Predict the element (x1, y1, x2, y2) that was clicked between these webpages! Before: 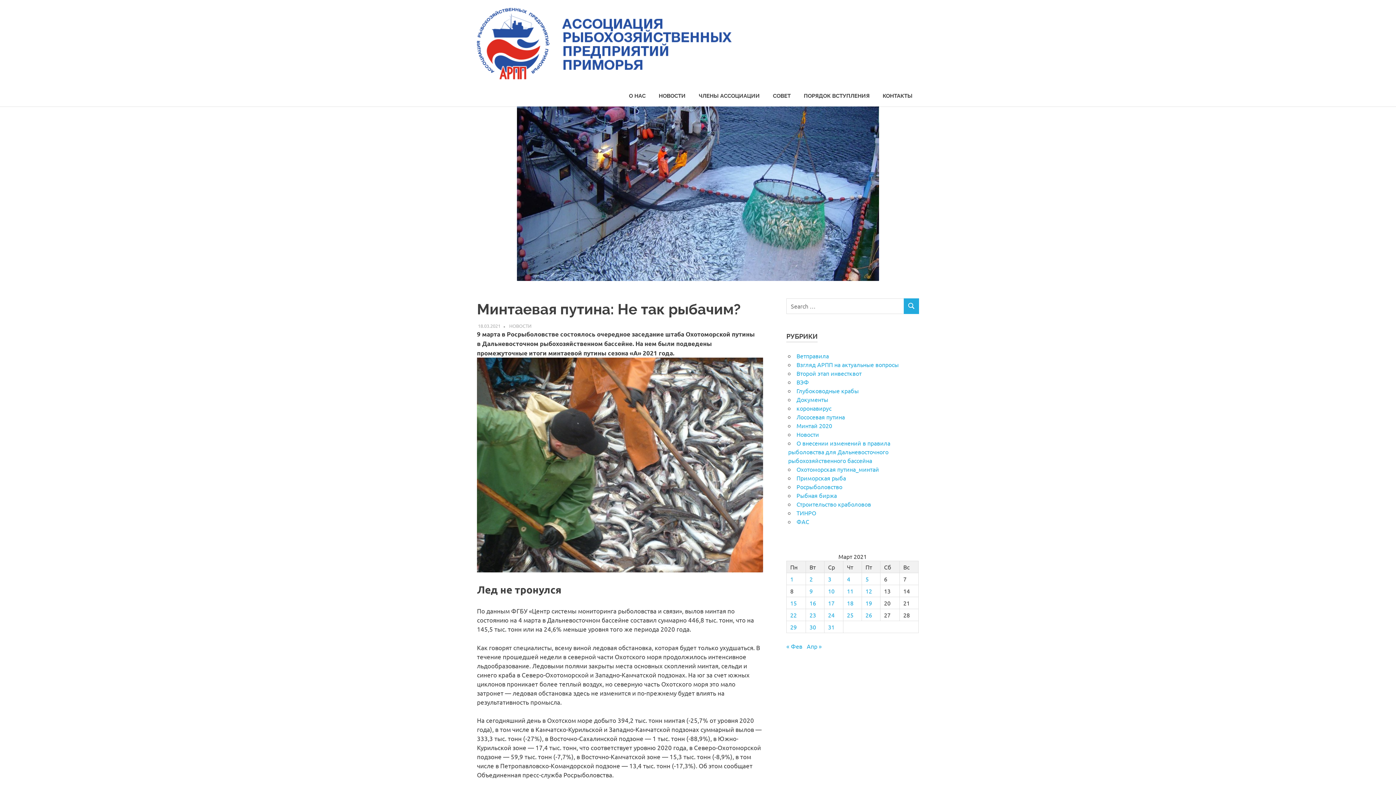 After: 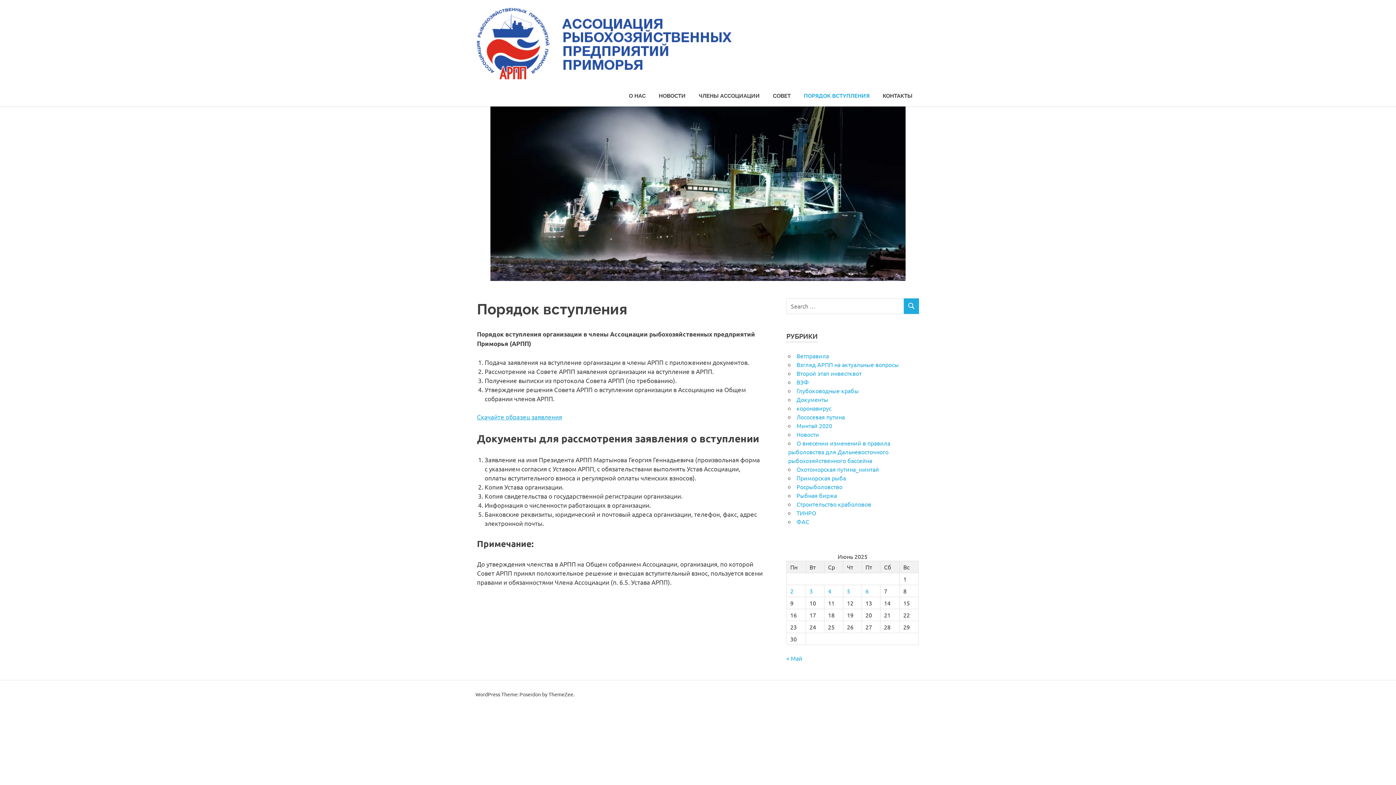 Action: bbox: (797, 85, 876, 106) label: ПОРЯДОК ВСТУПЛЕНИЯ